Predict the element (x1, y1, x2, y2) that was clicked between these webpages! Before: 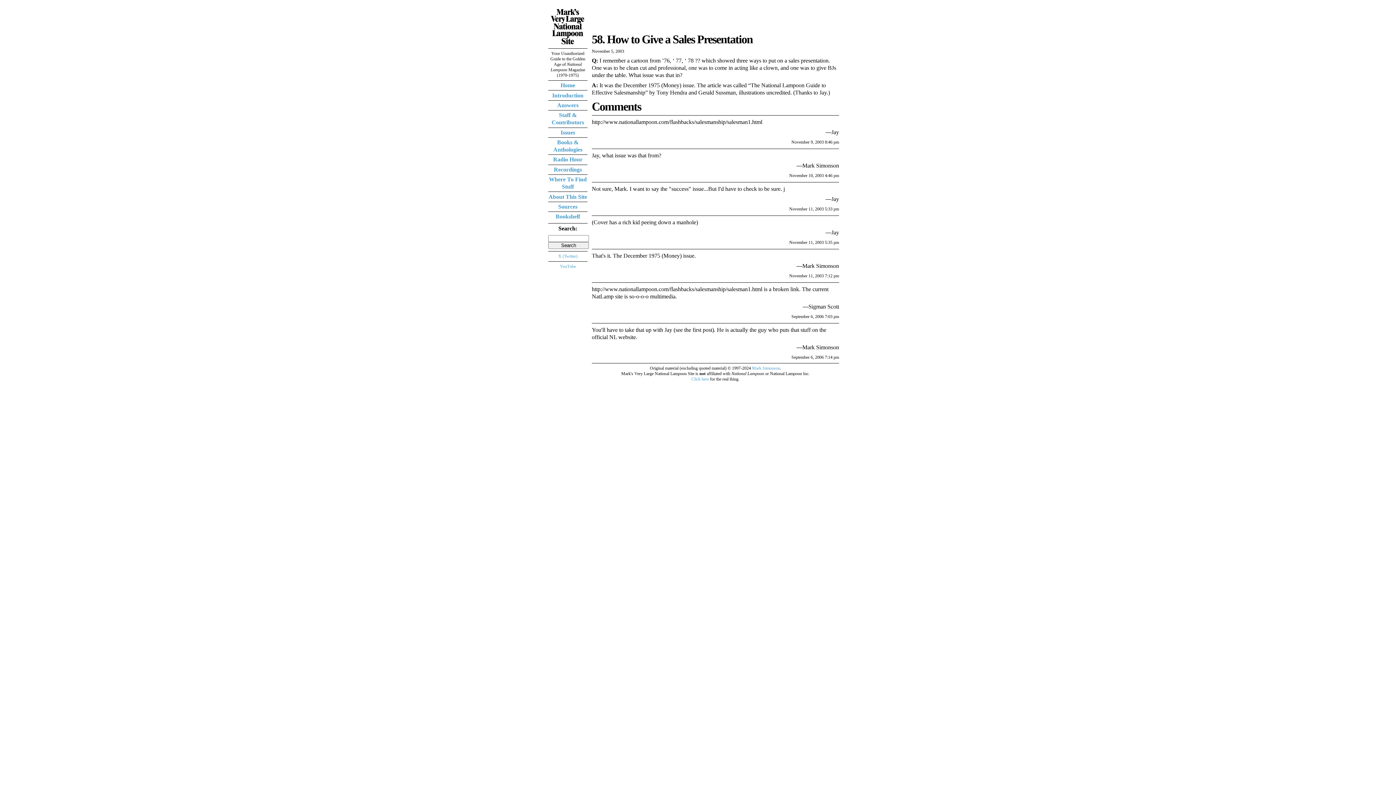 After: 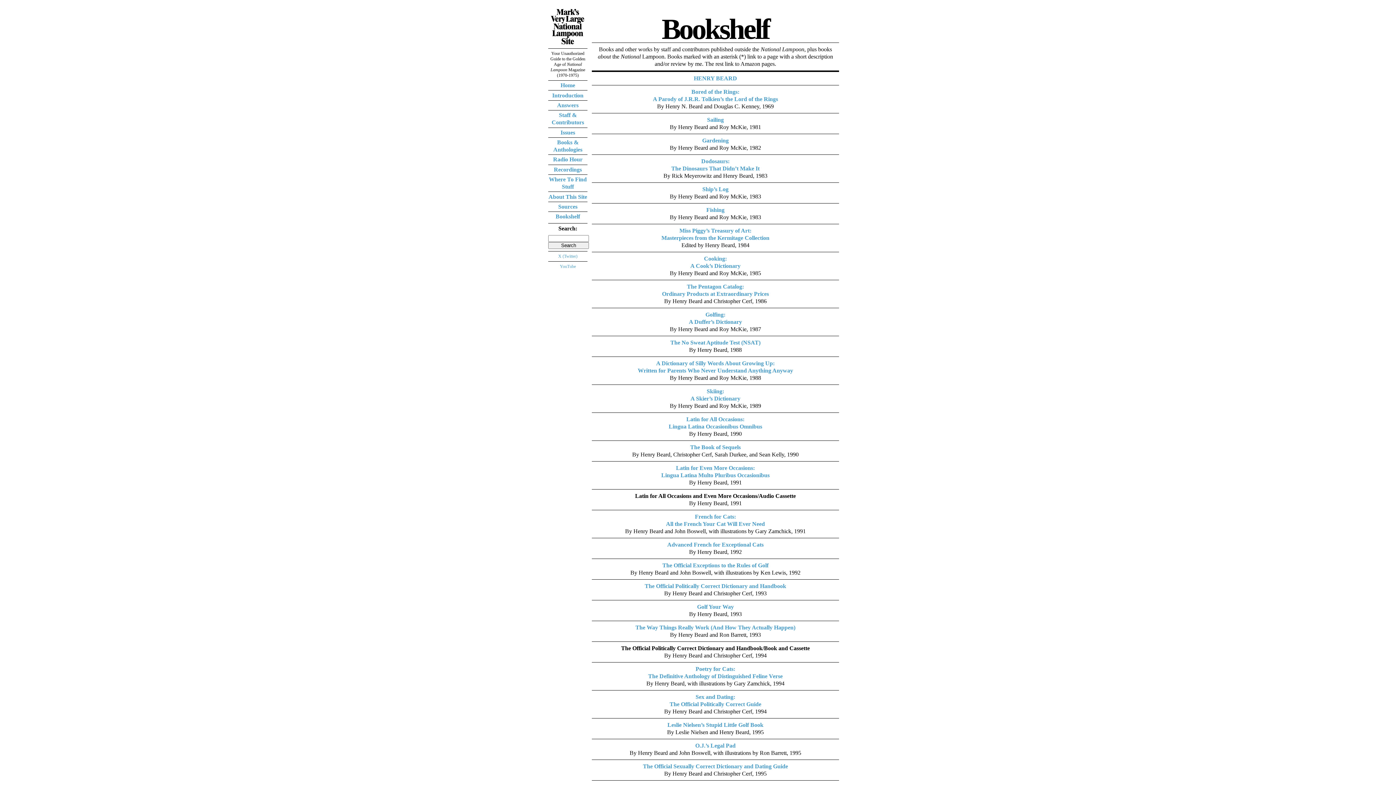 Action: bbox: (555, 213, 580, 219) label: Bookshelf